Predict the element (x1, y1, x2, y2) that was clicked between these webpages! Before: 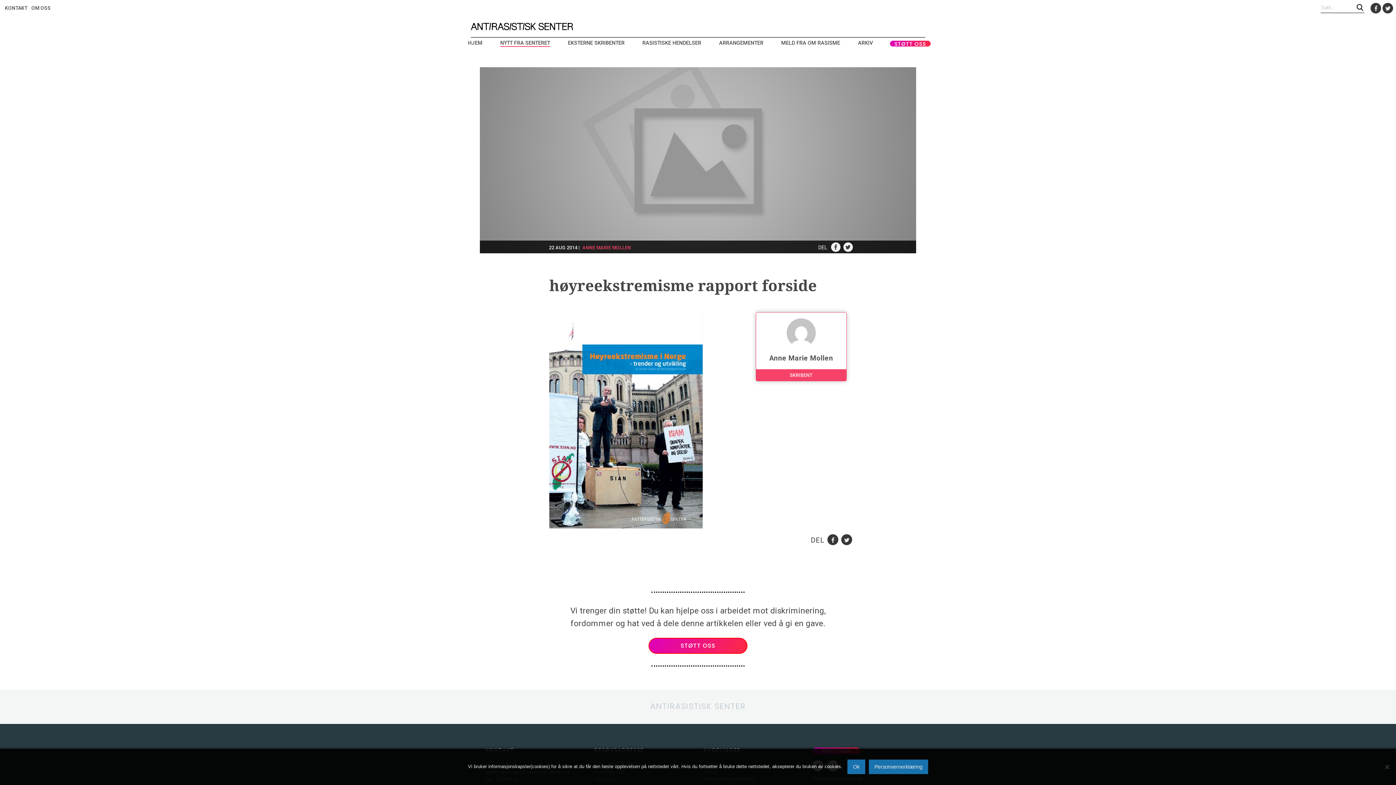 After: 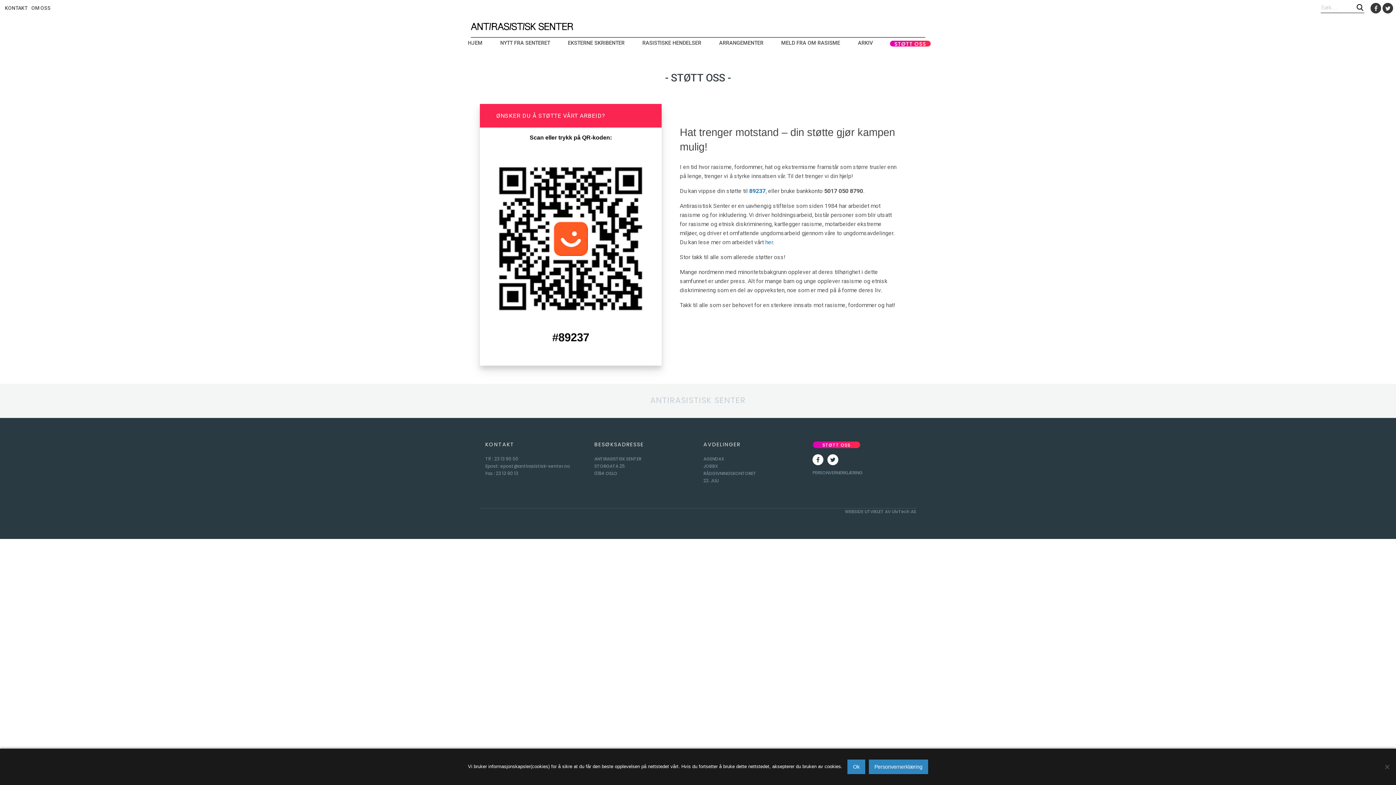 Action: label: STØTT OSS bbox: (649, 640, 746, 651)